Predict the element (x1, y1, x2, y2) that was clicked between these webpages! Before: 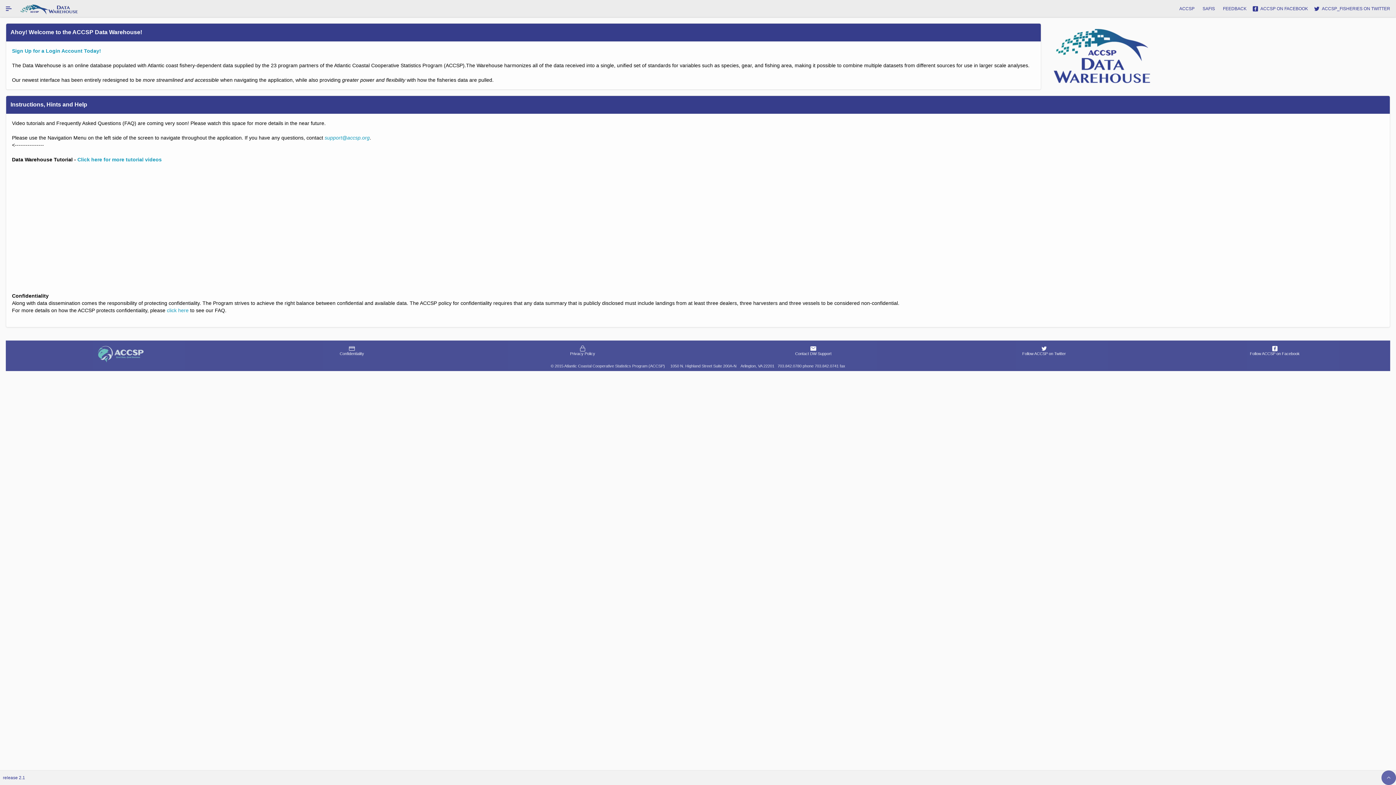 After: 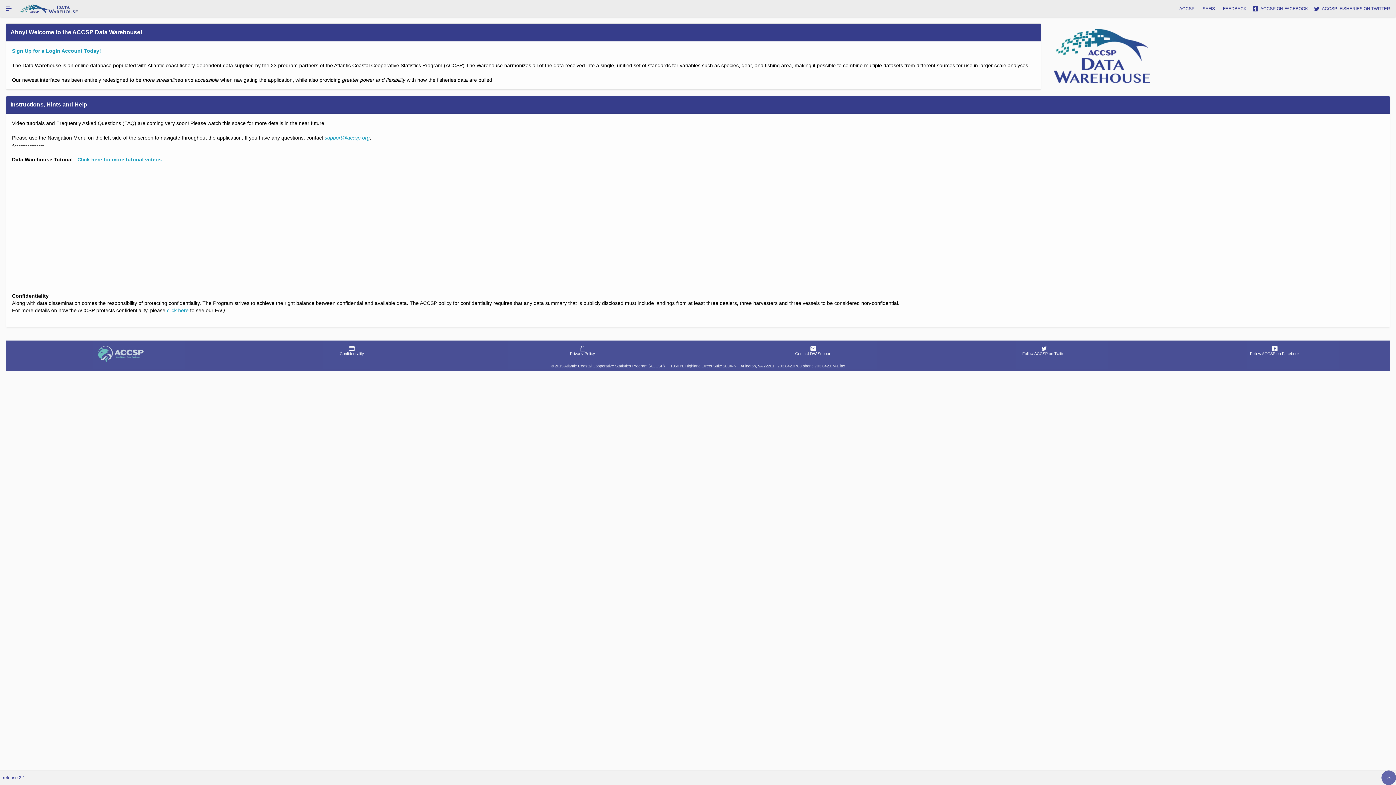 Action: bbox: (166, 307, 188, 313) label: click here